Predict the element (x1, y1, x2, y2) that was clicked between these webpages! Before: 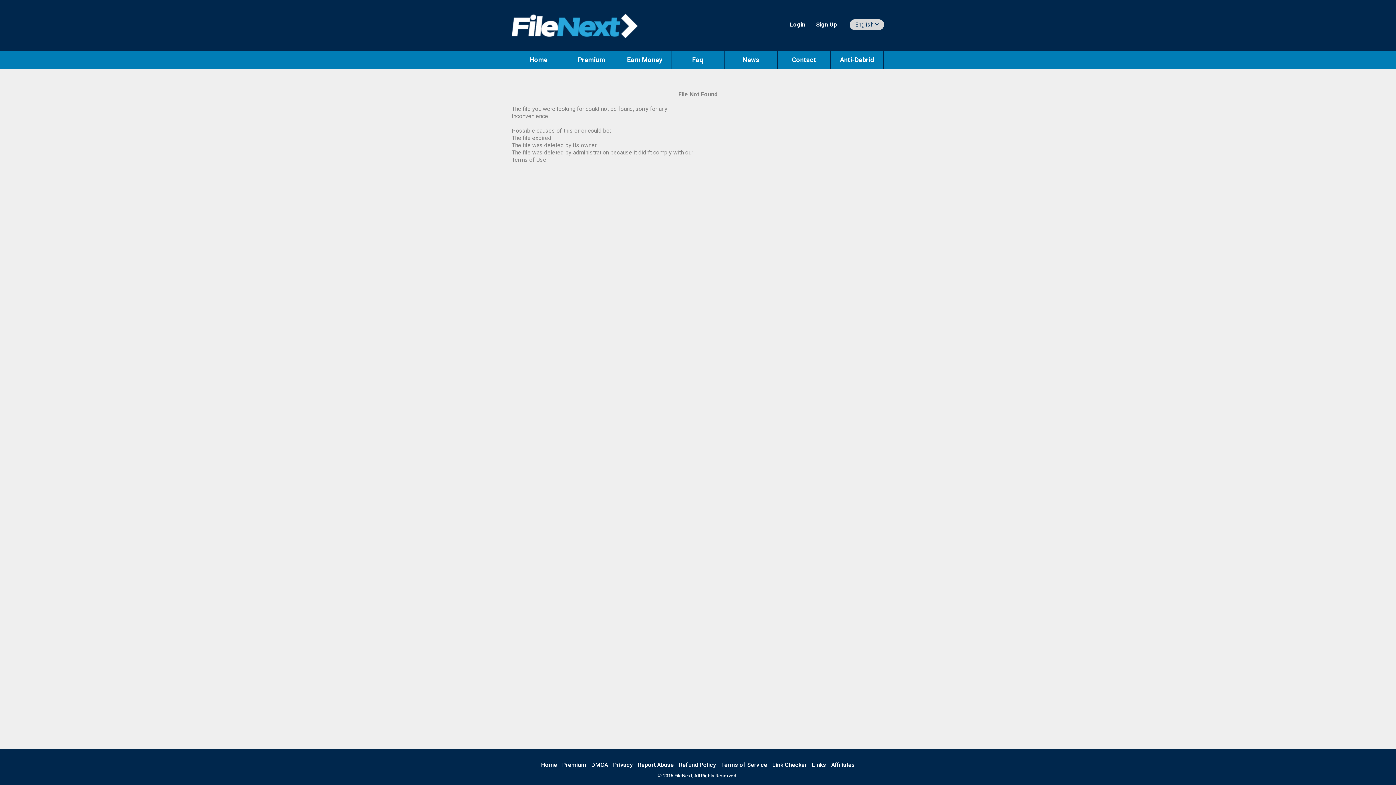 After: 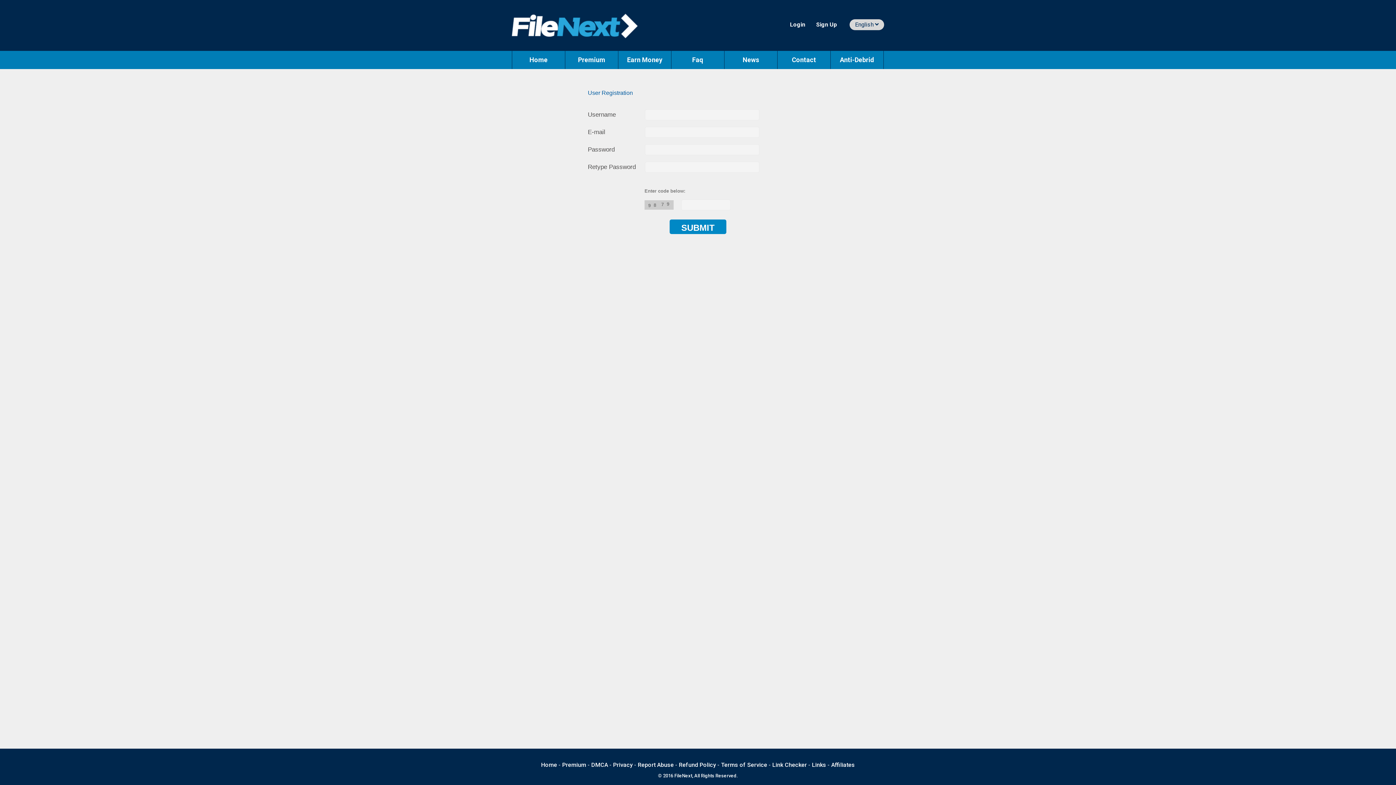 Action: label: Premium bbox: (562, 761, 586, 768)